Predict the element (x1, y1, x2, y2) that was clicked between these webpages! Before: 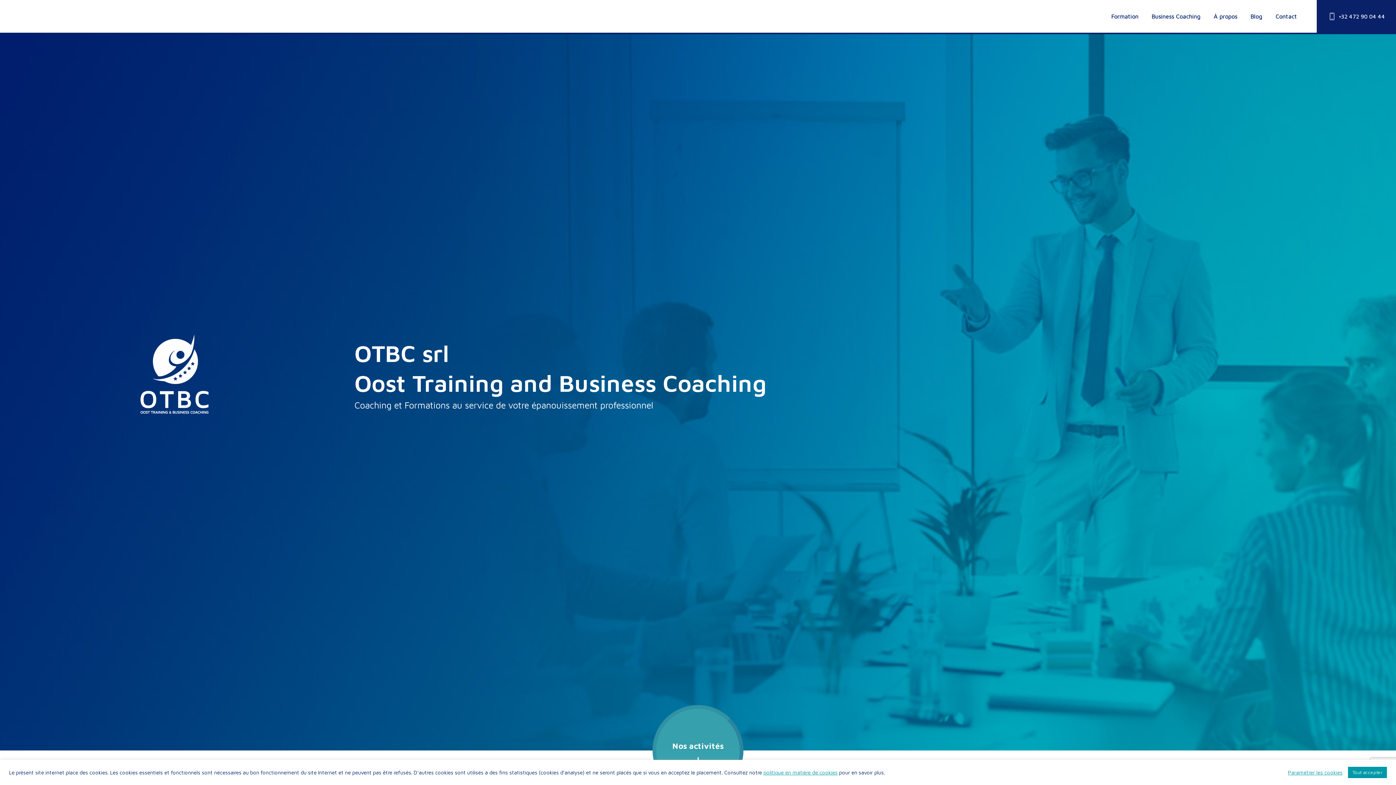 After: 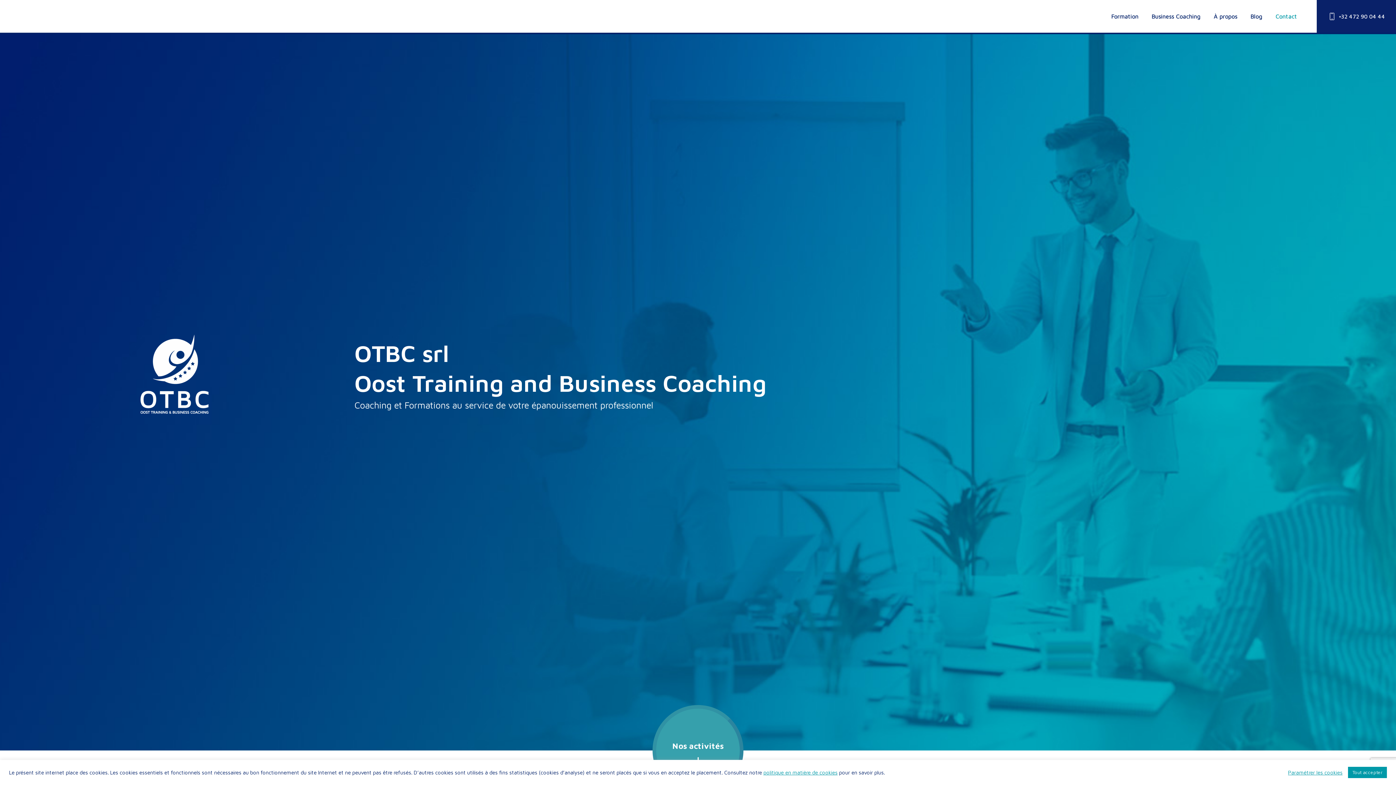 Action: bbox: (1274, 6, 1298, 26) label: Contact